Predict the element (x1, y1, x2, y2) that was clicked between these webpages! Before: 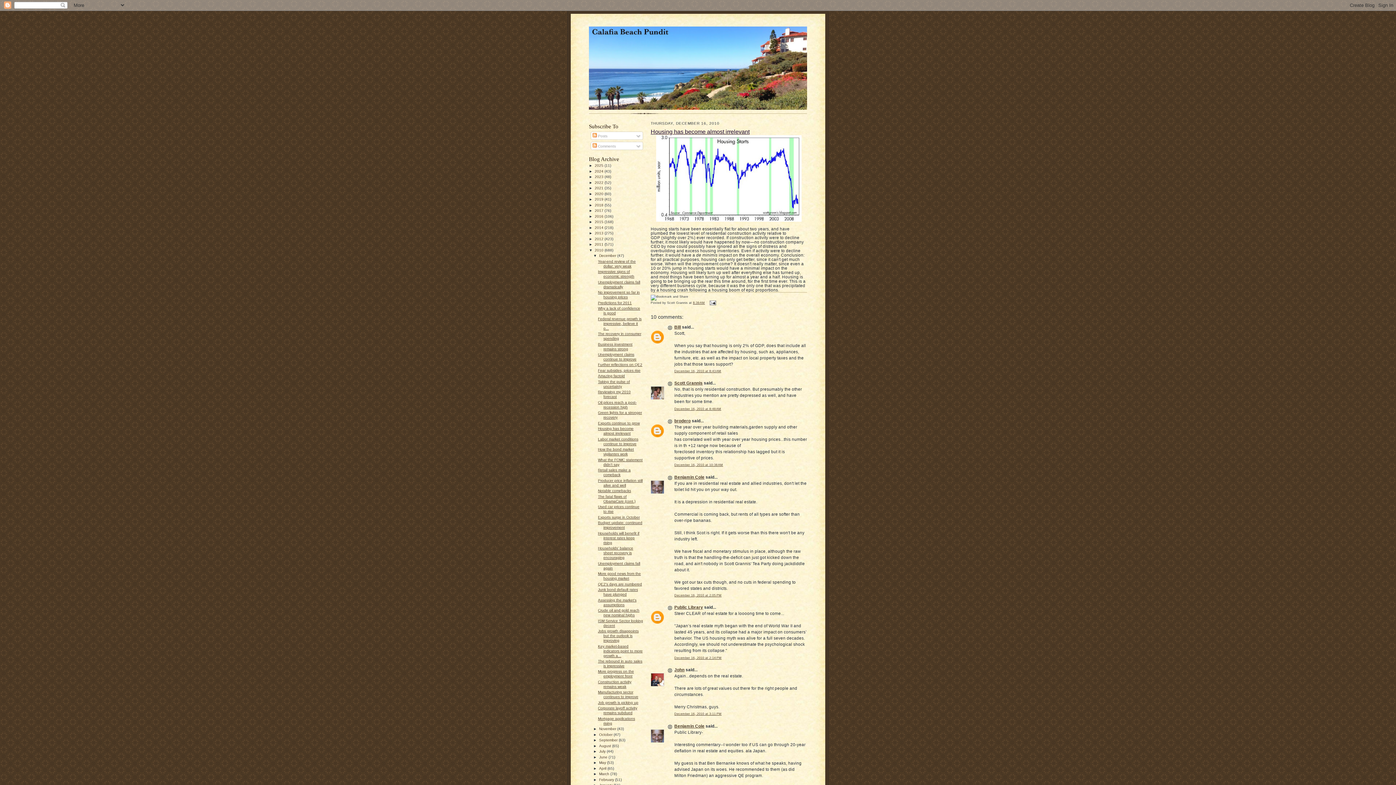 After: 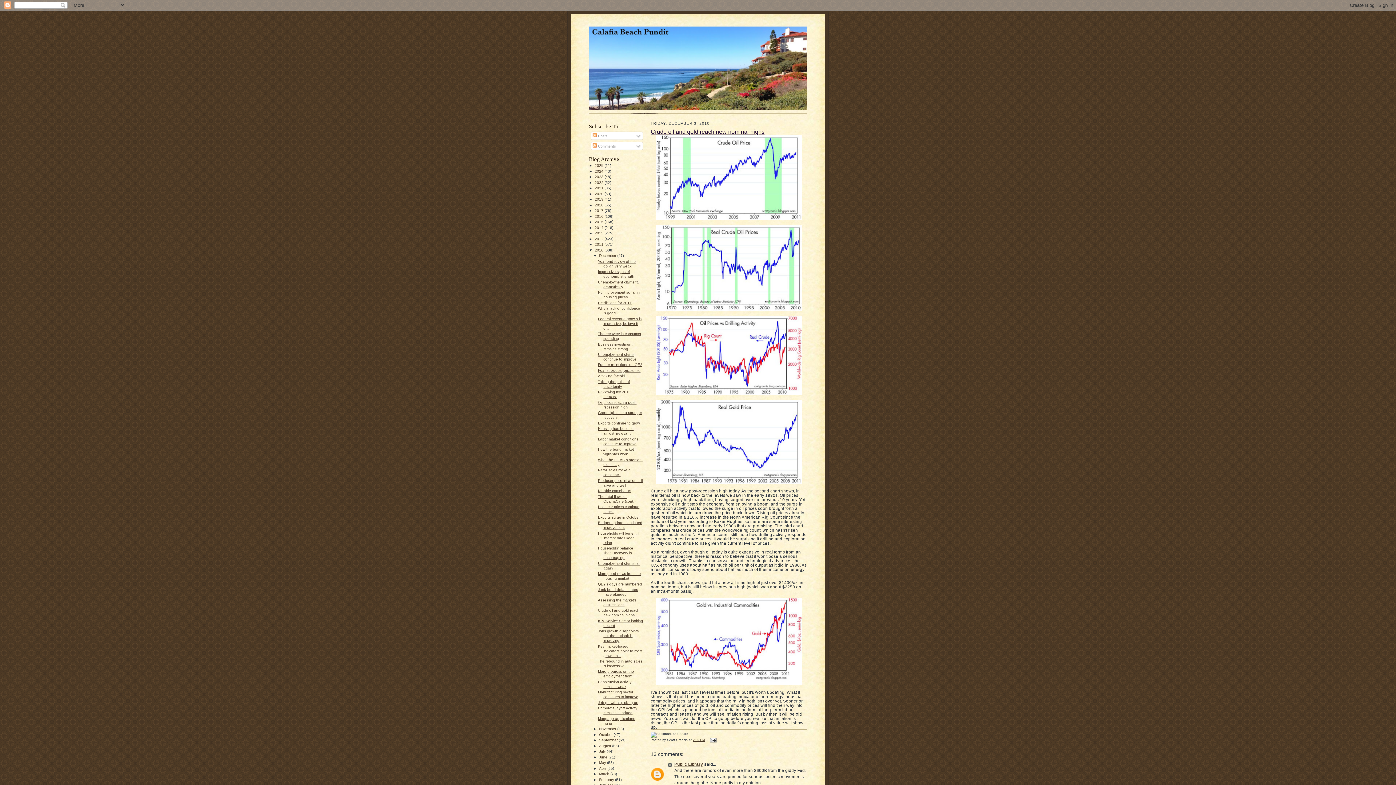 Action: bbox: (598, 608, 639, 617) label: Crude oil and gold reach new nominal highs